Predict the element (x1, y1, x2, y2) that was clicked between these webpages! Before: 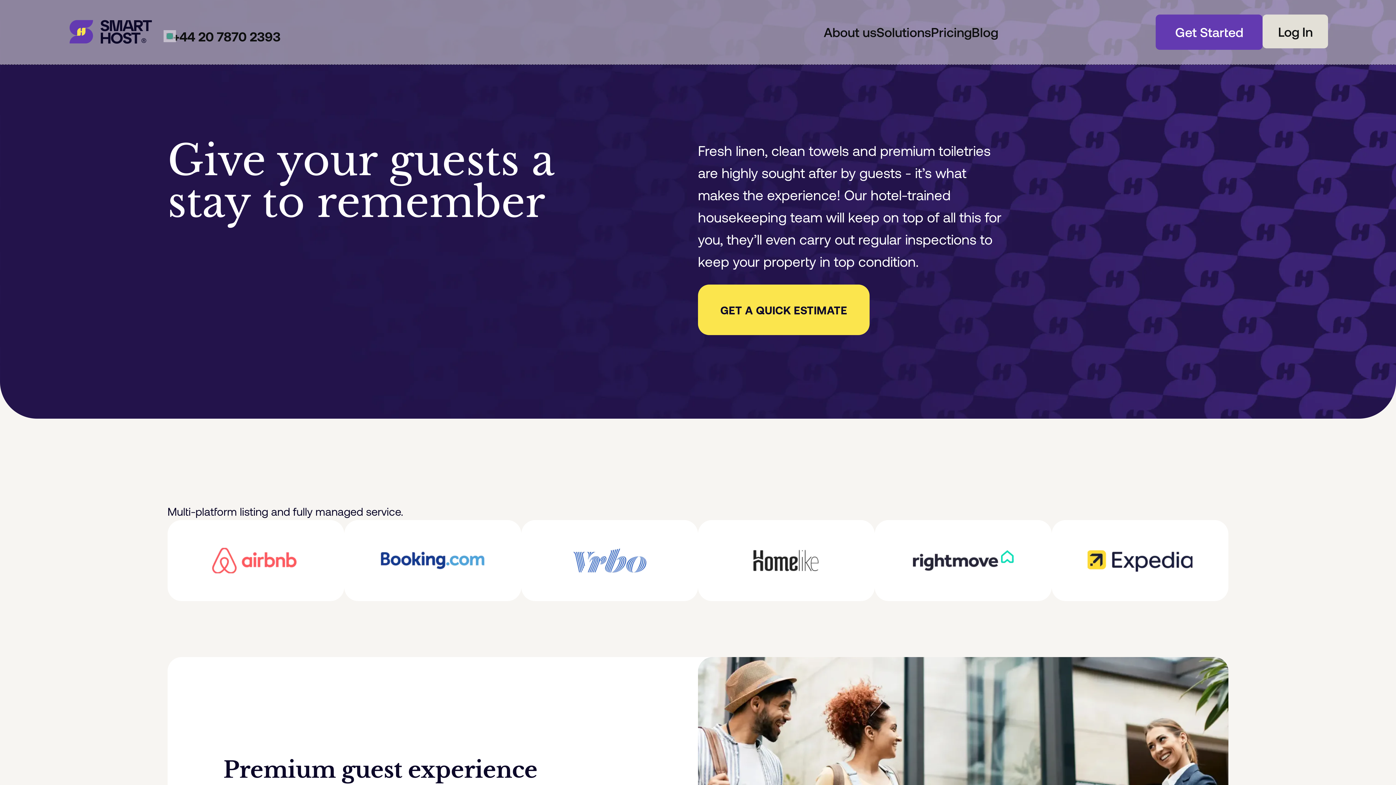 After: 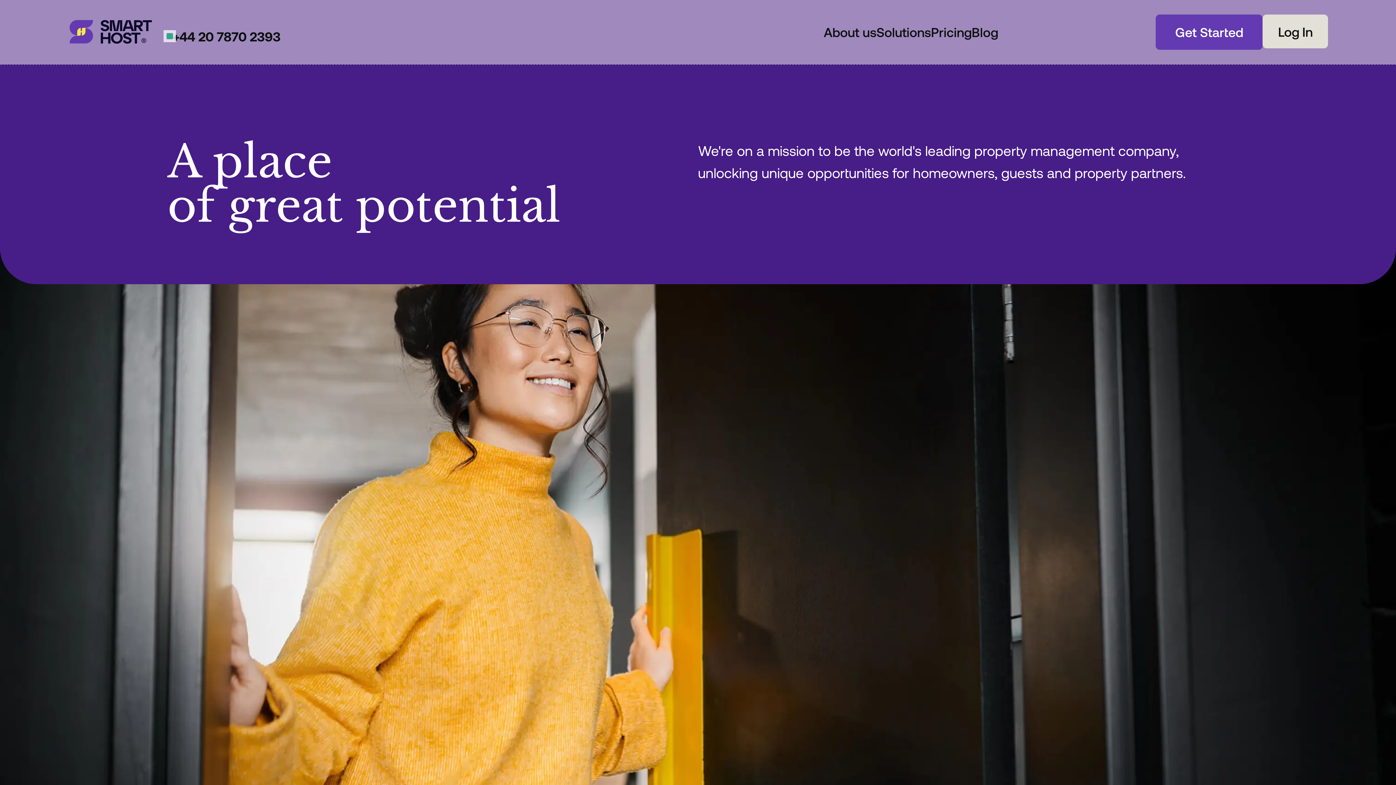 Action: bbox: (823, 25, 876, 39) label: About us